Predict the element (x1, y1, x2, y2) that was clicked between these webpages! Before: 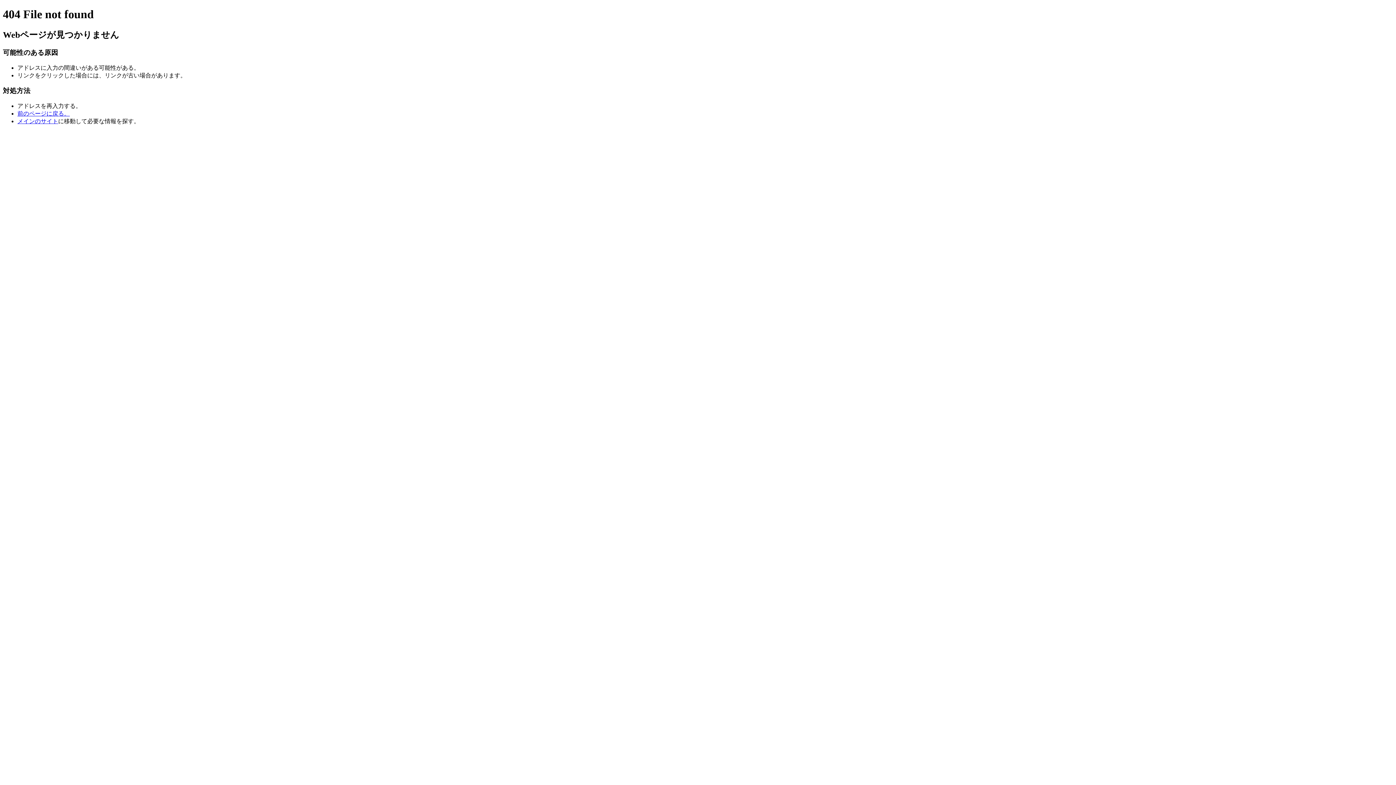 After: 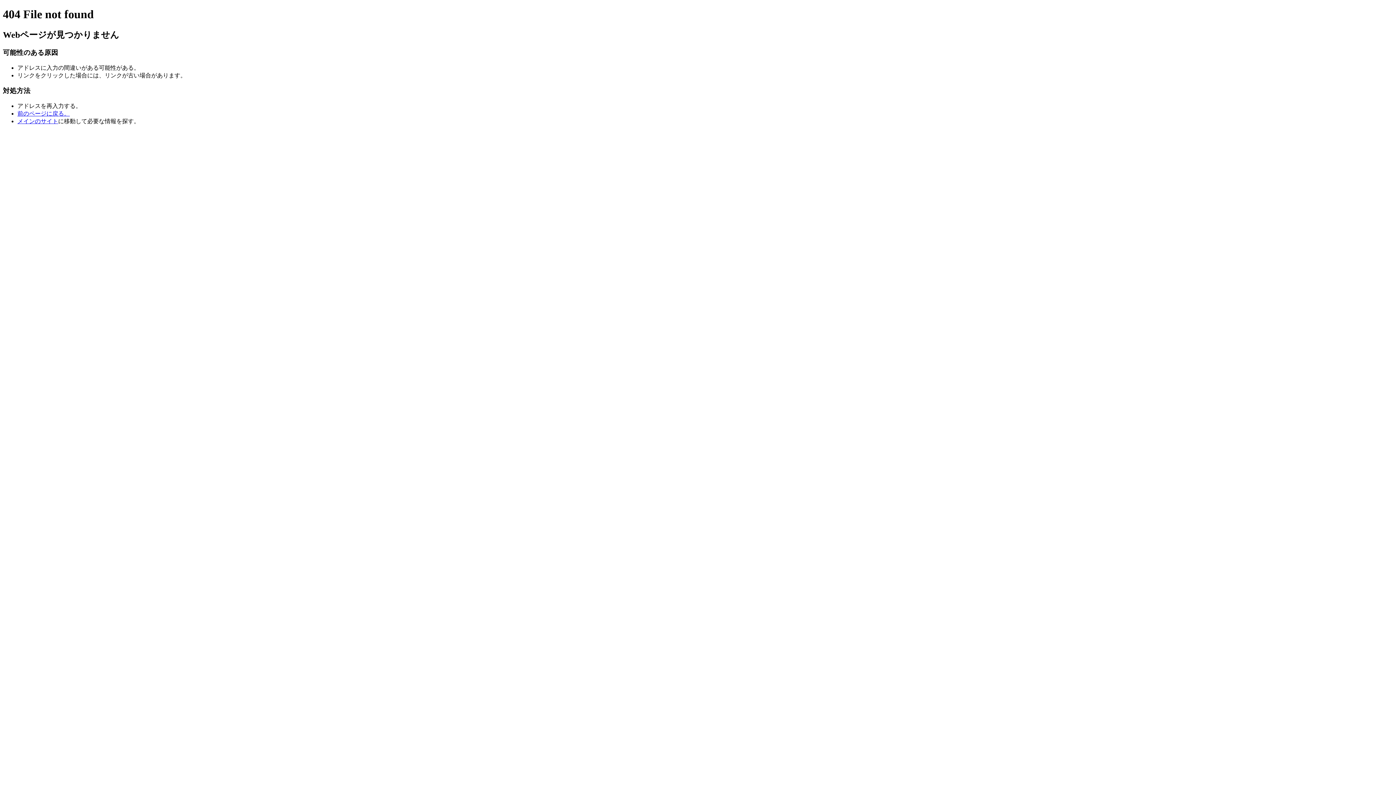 Action: bbox: (17, 118, 58, 124) label: メインのサイト